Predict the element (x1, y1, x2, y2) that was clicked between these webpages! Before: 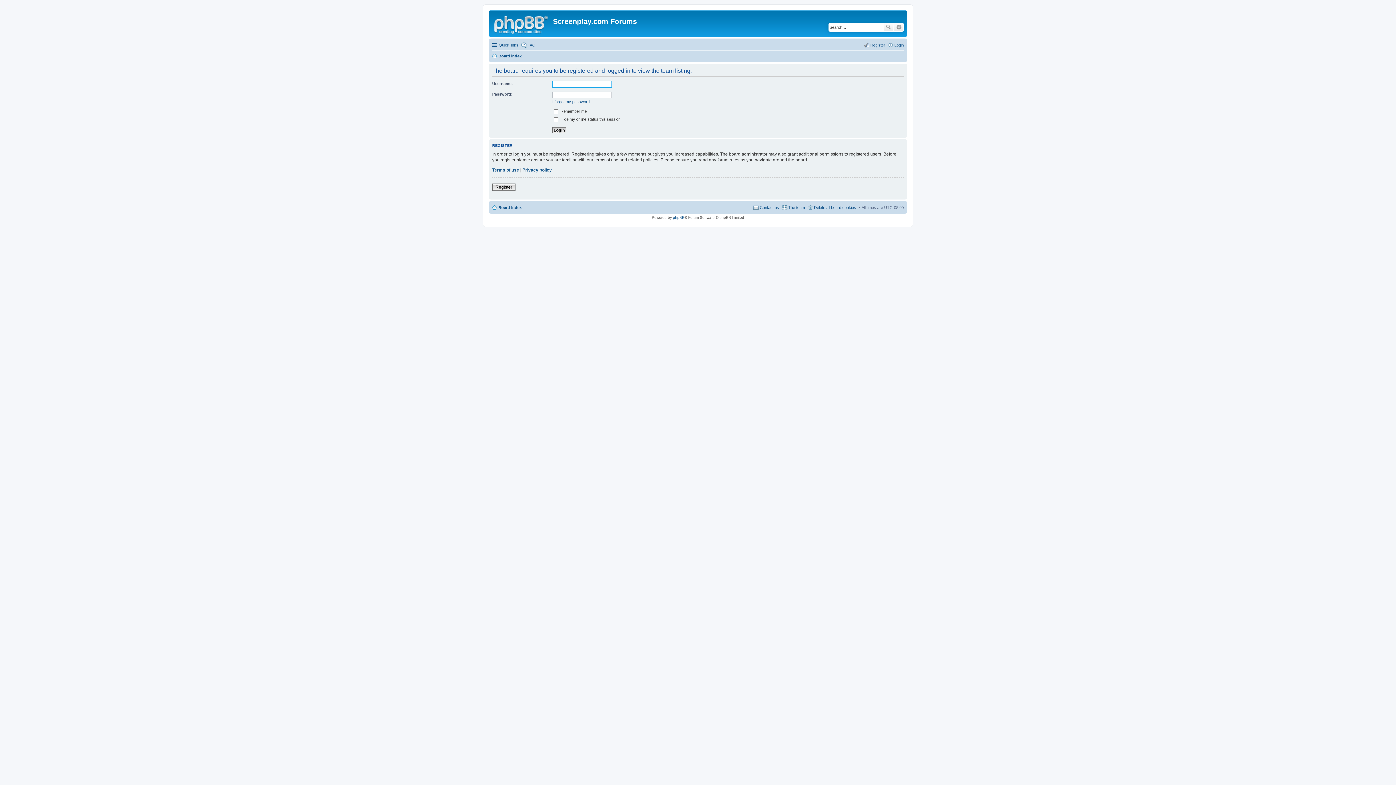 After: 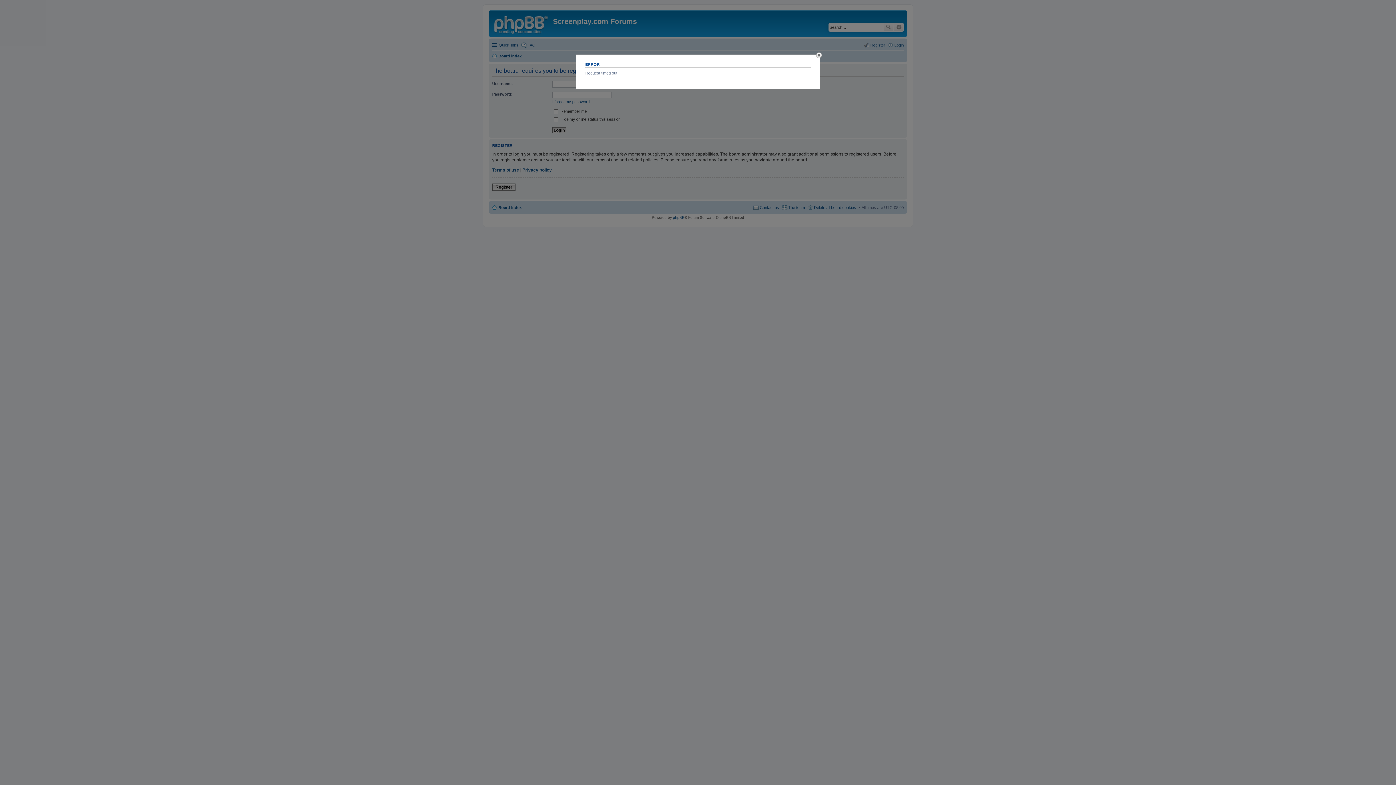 Action: label: Delete all board cookies bbox: (807, 203, 856, 211)